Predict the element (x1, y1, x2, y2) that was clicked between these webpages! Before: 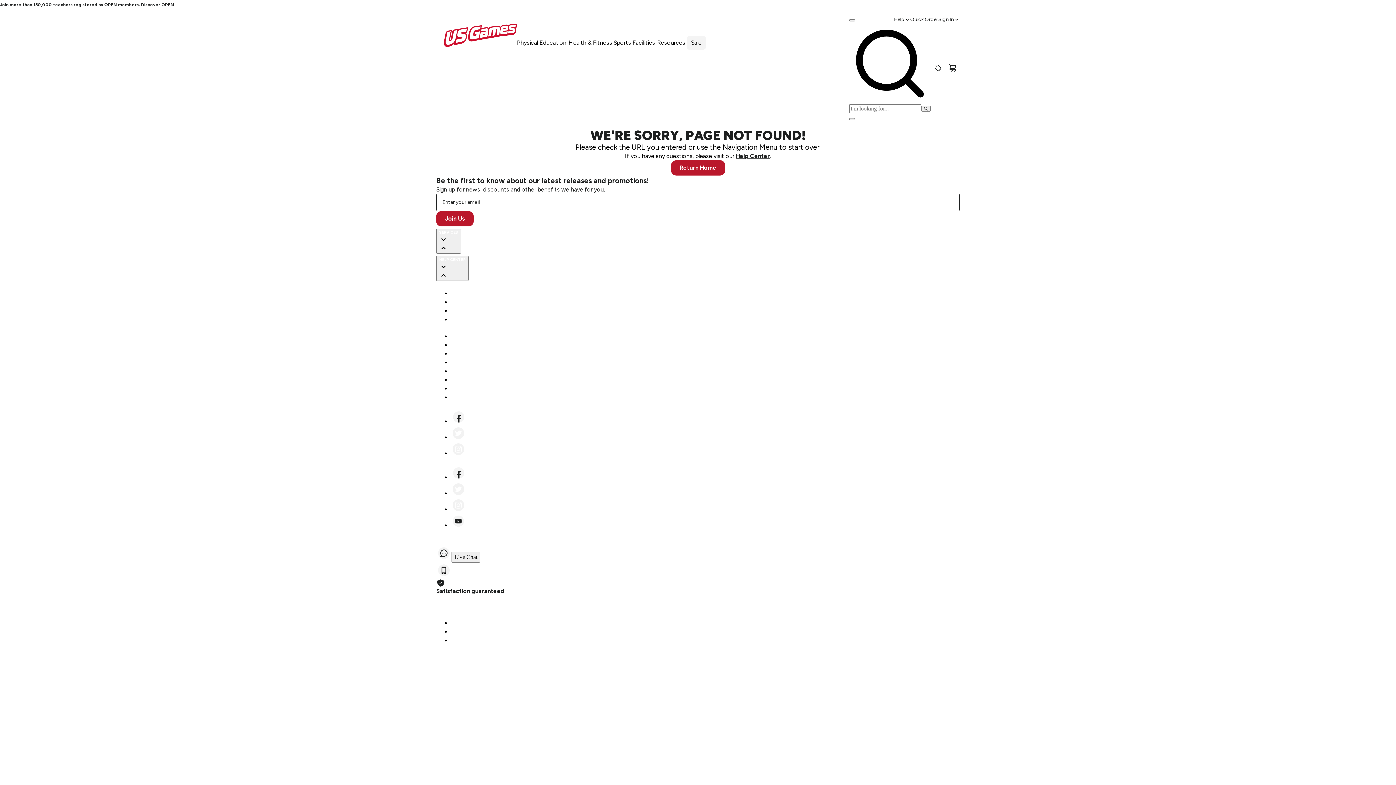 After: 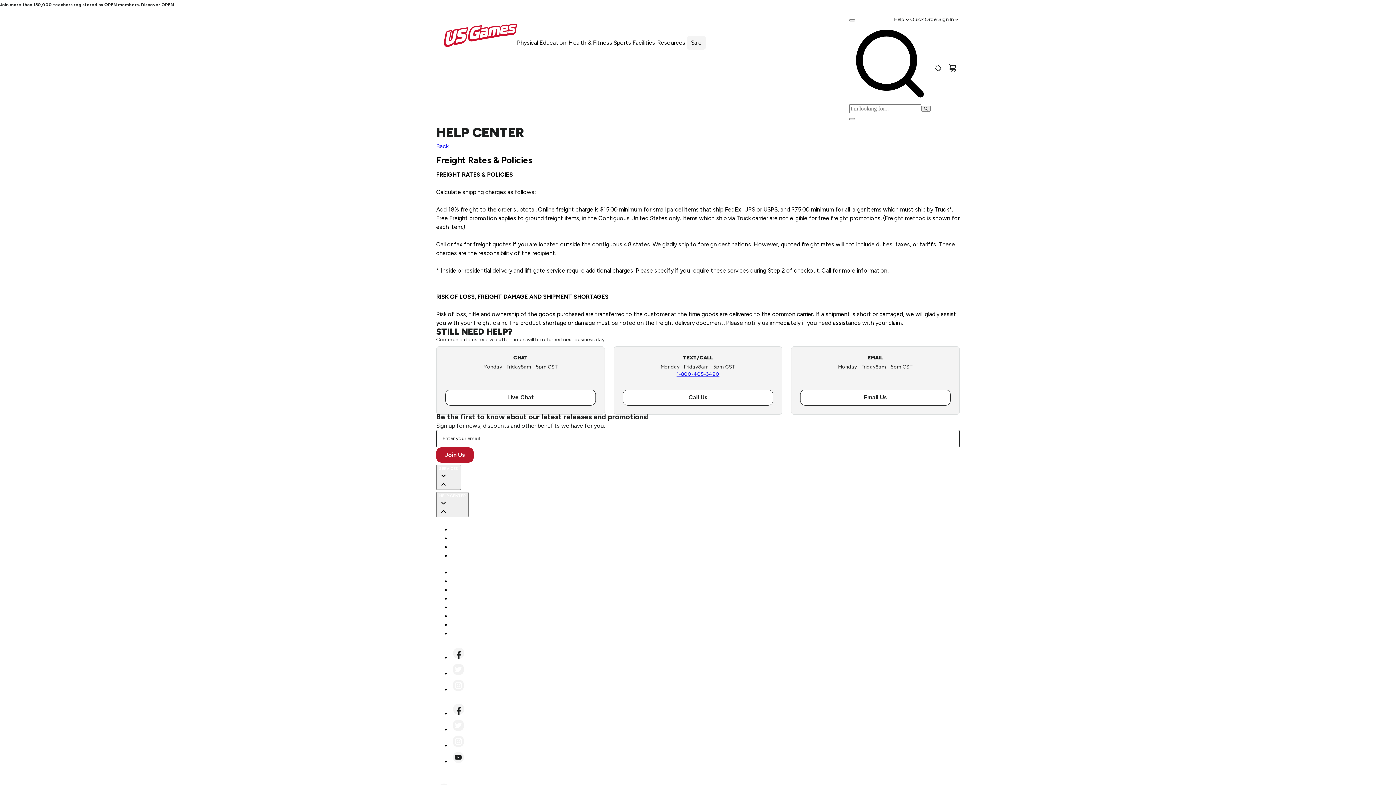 Action: label: Freight Rates & Policies bbox: (450, 358, 512, 366)